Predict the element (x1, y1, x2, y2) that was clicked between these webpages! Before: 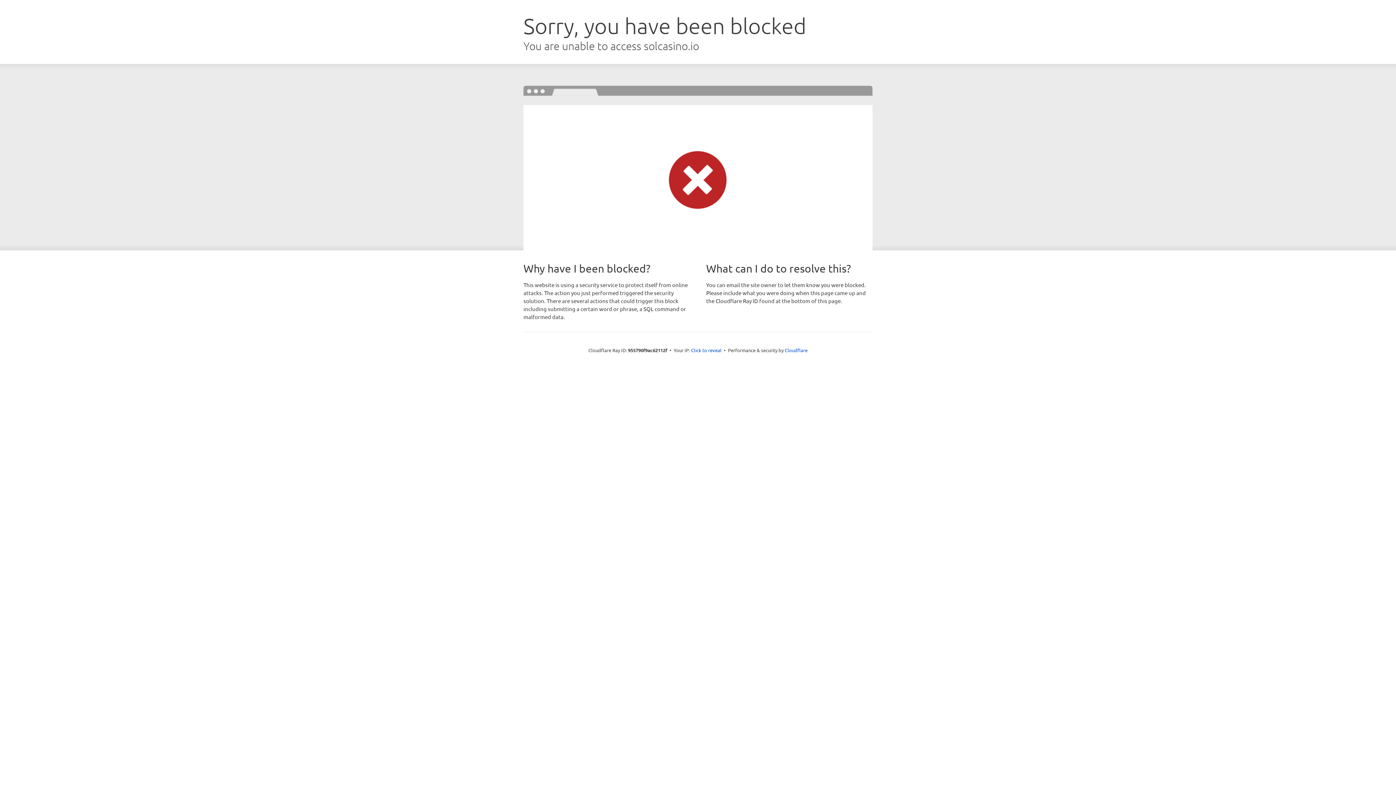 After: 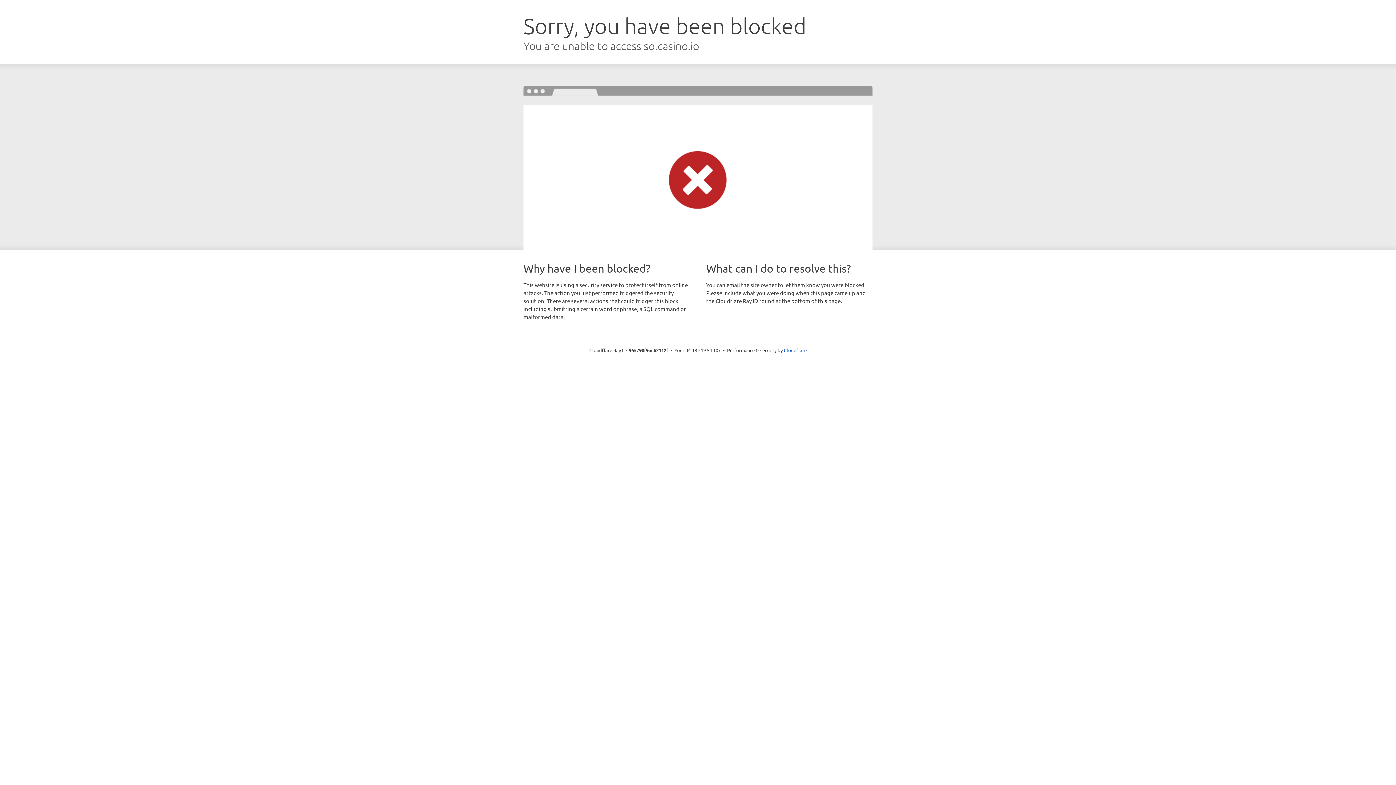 Action: label: Click to reveal bbox: (691, 346, 721, 353)